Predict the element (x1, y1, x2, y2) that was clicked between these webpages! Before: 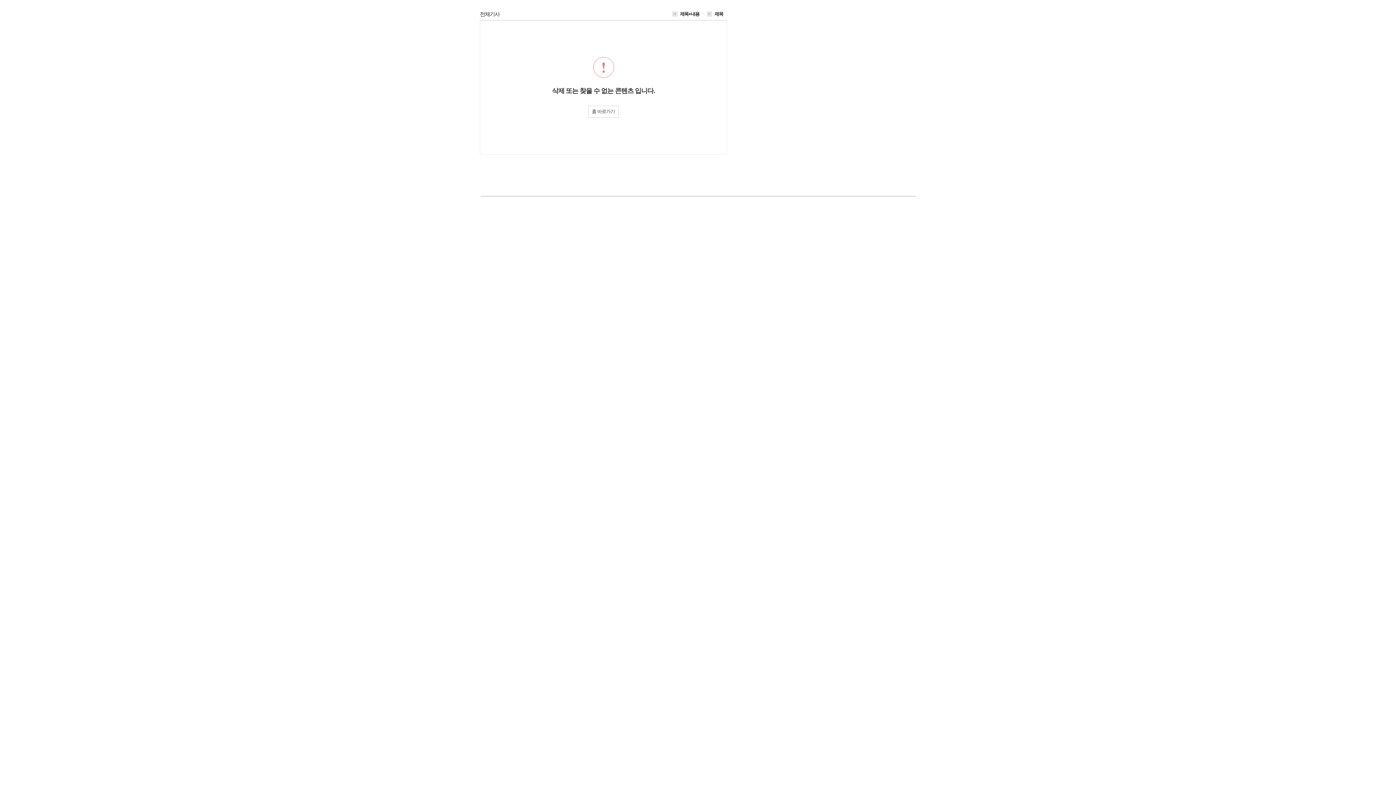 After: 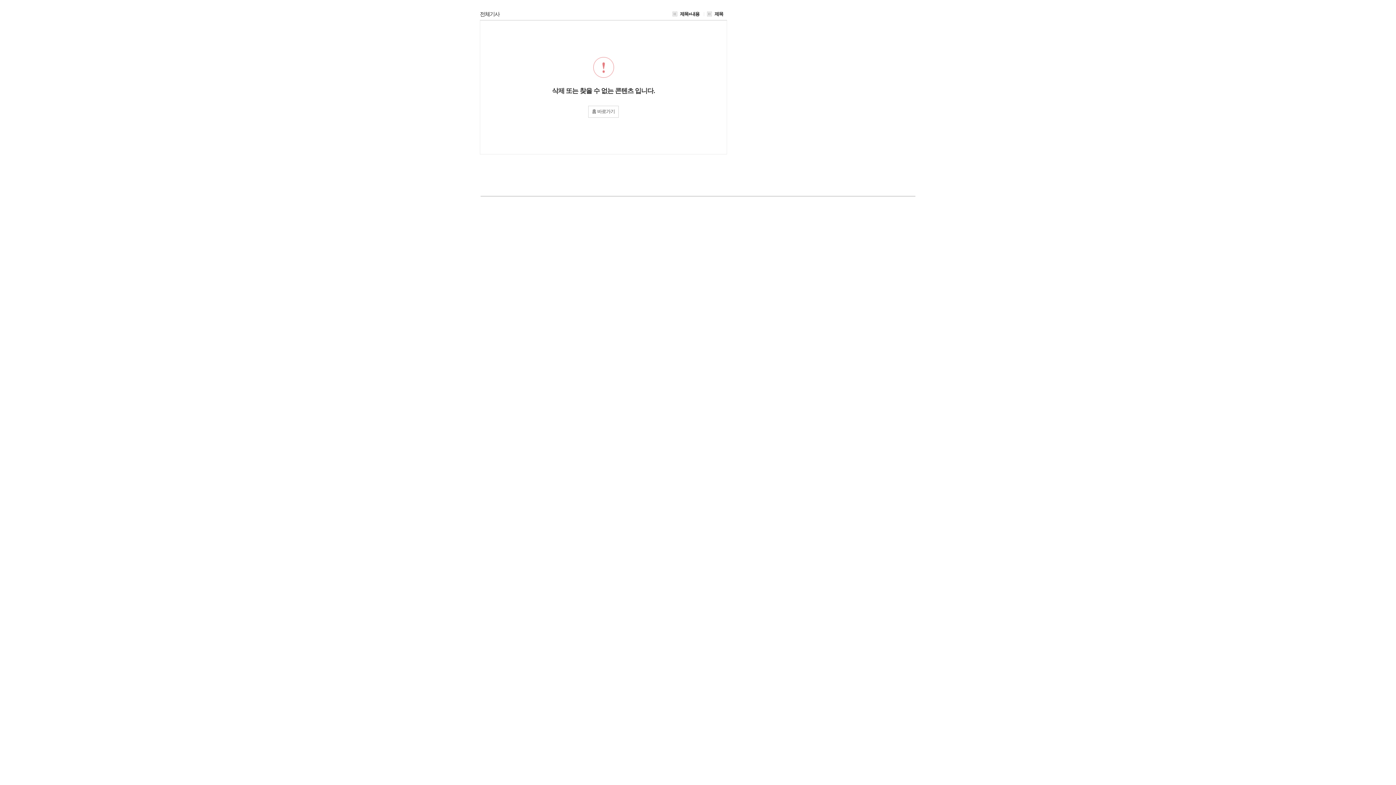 Action: bbox: (714, 11, 723, 16) label: 제목